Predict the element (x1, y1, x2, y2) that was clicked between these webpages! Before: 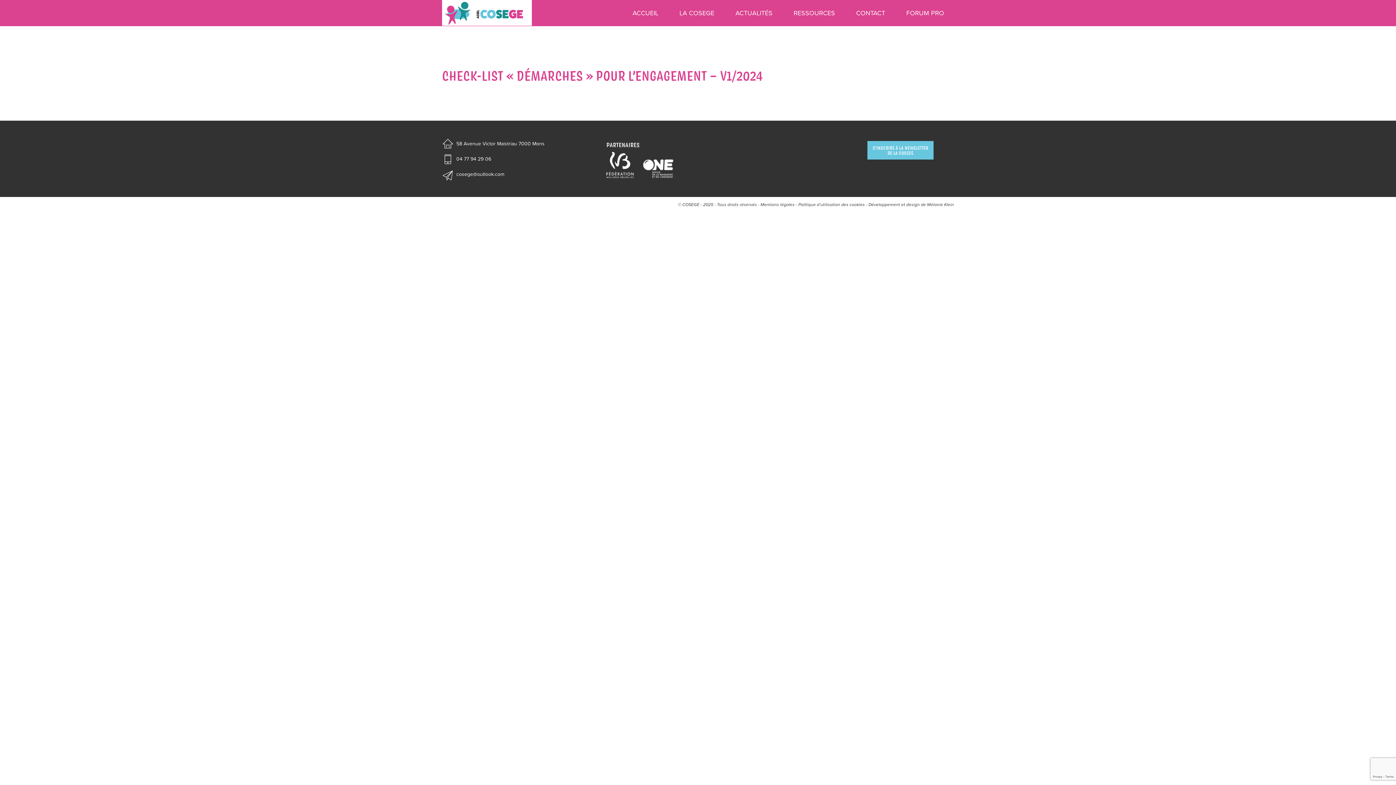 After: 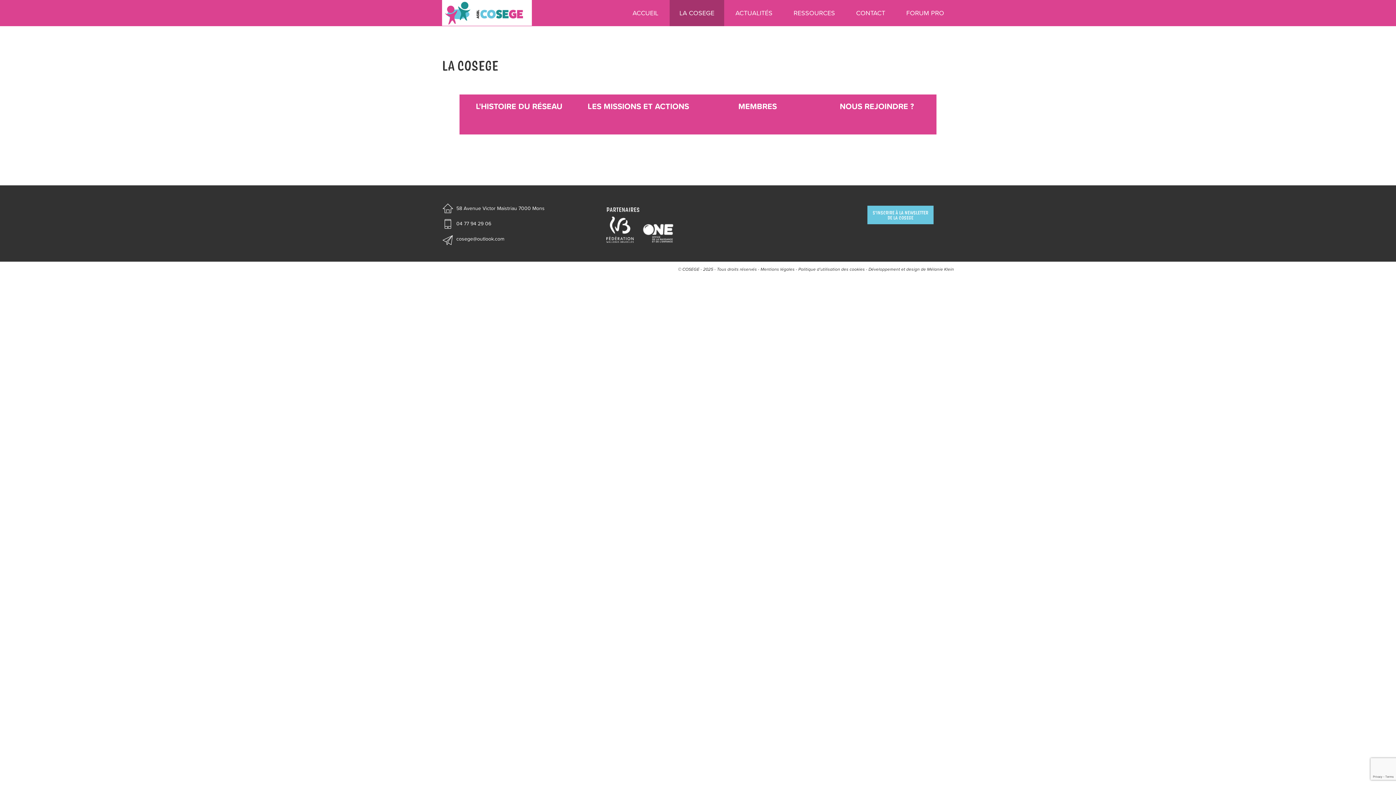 Action: bbox: (669, 0, 724, 26) label: LA COSEGE